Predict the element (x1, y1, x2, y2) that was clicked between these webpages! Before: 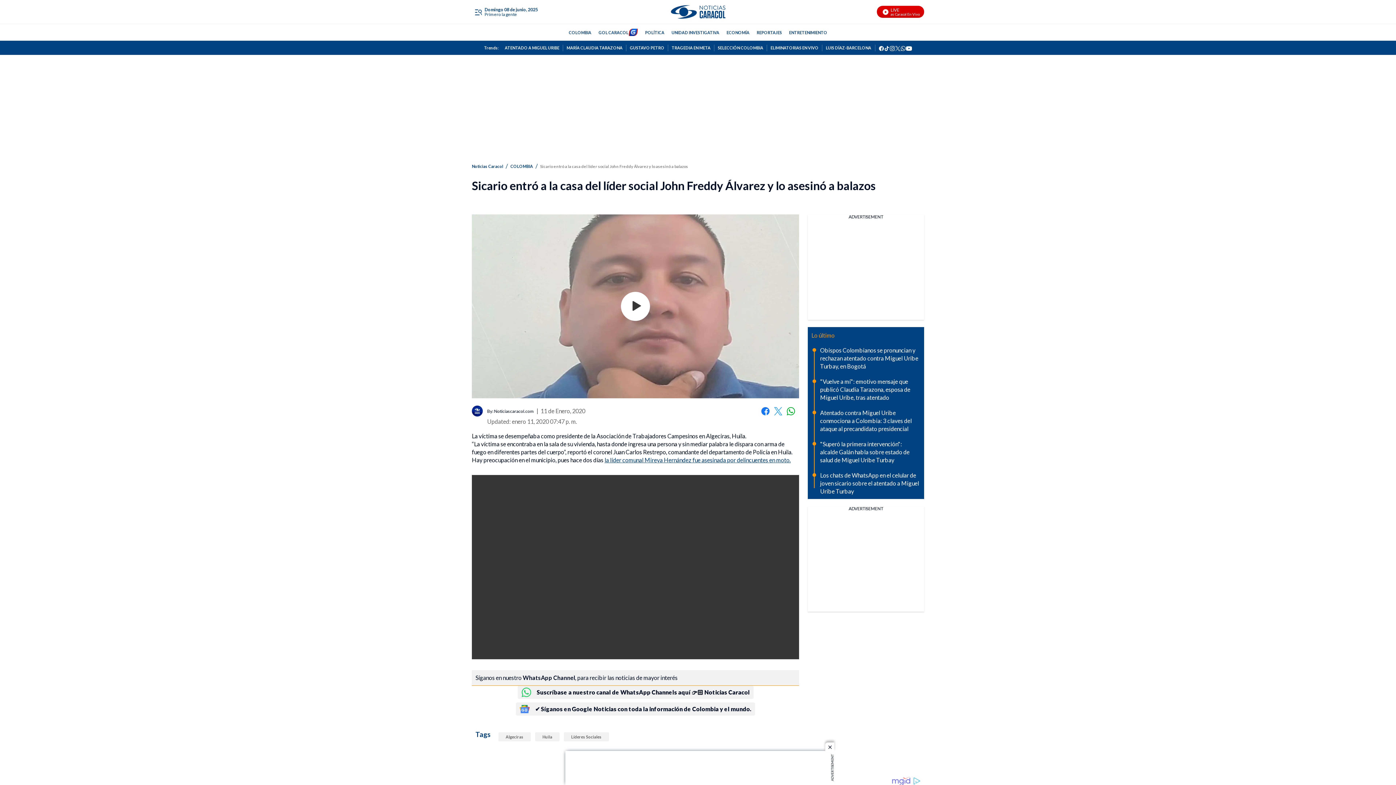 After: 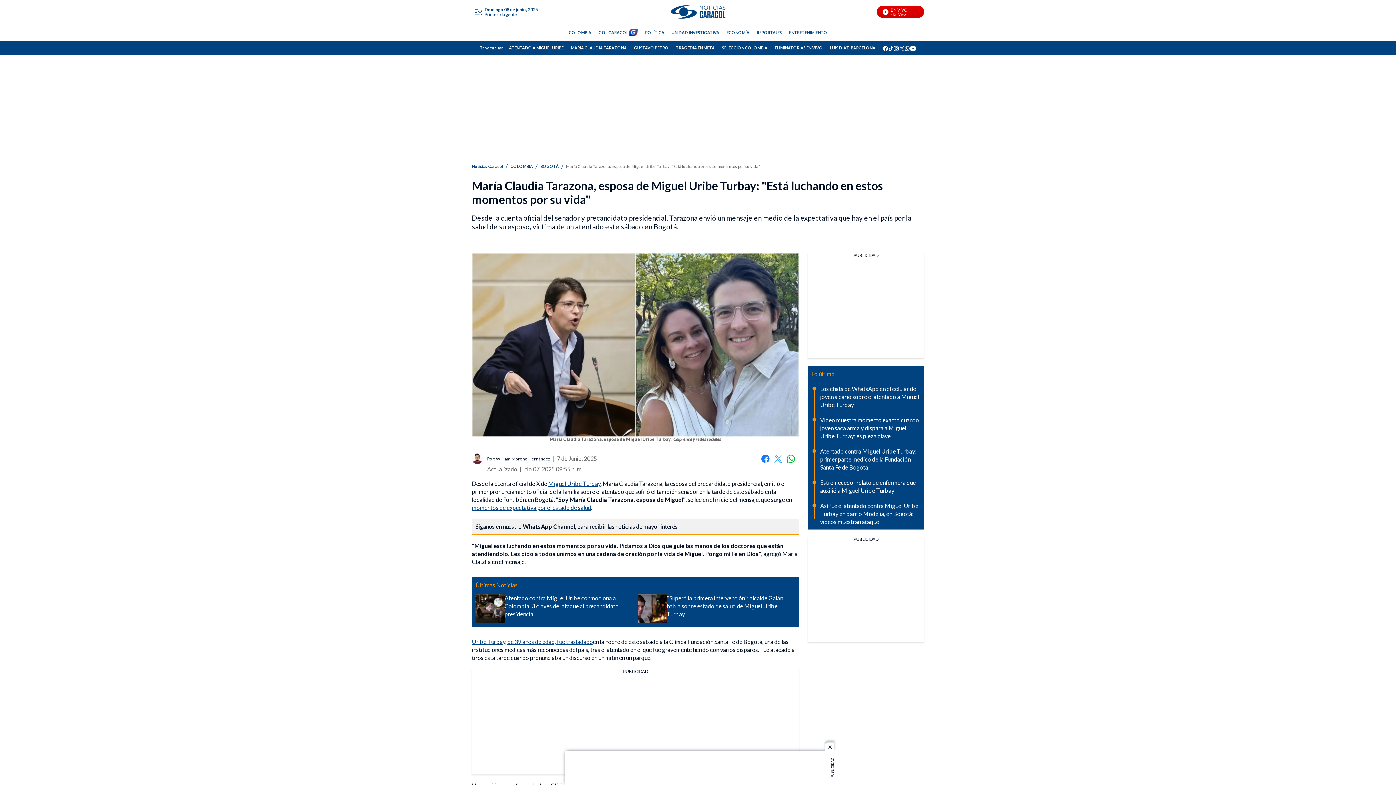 Action: bbox: (563, 44, 626, 51) label: MARÍA CLAUDIA TARAZONA